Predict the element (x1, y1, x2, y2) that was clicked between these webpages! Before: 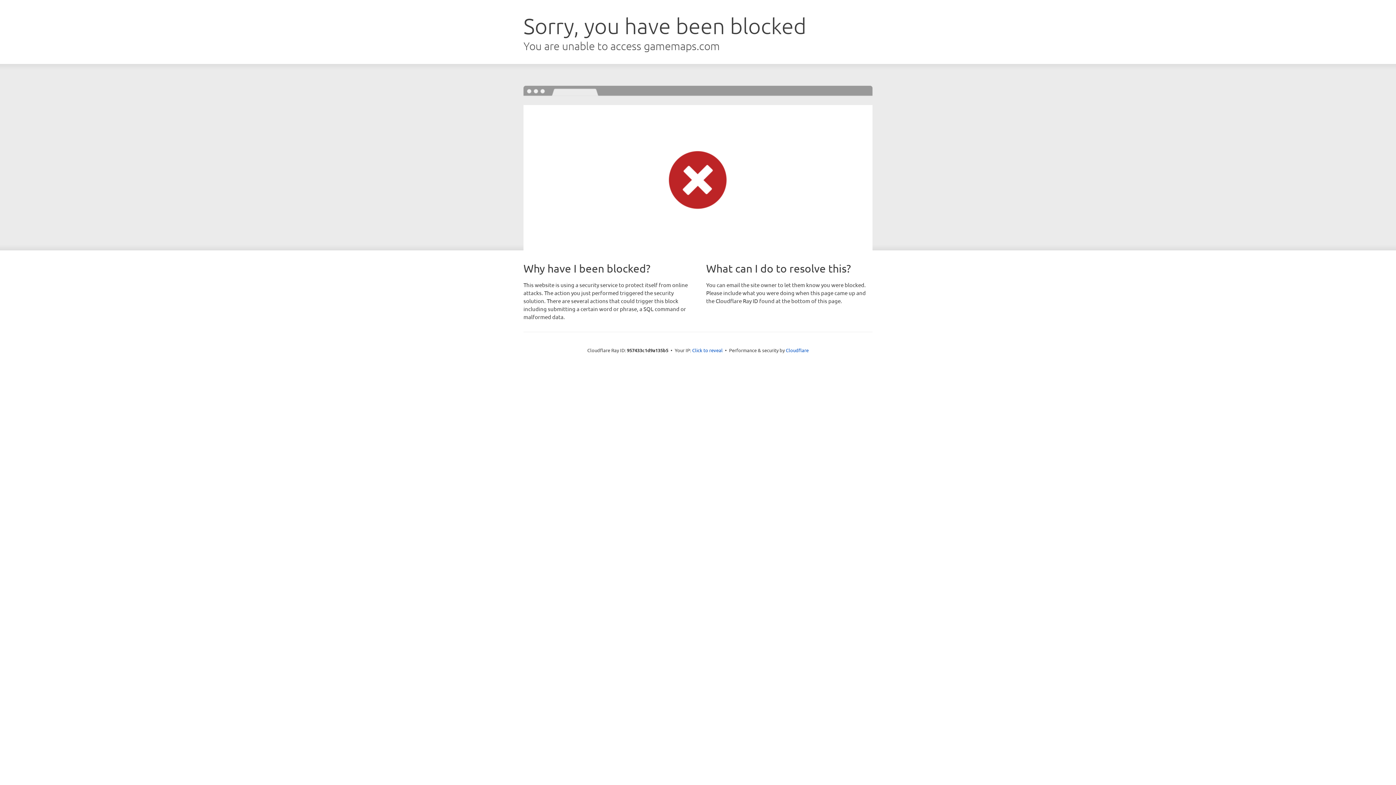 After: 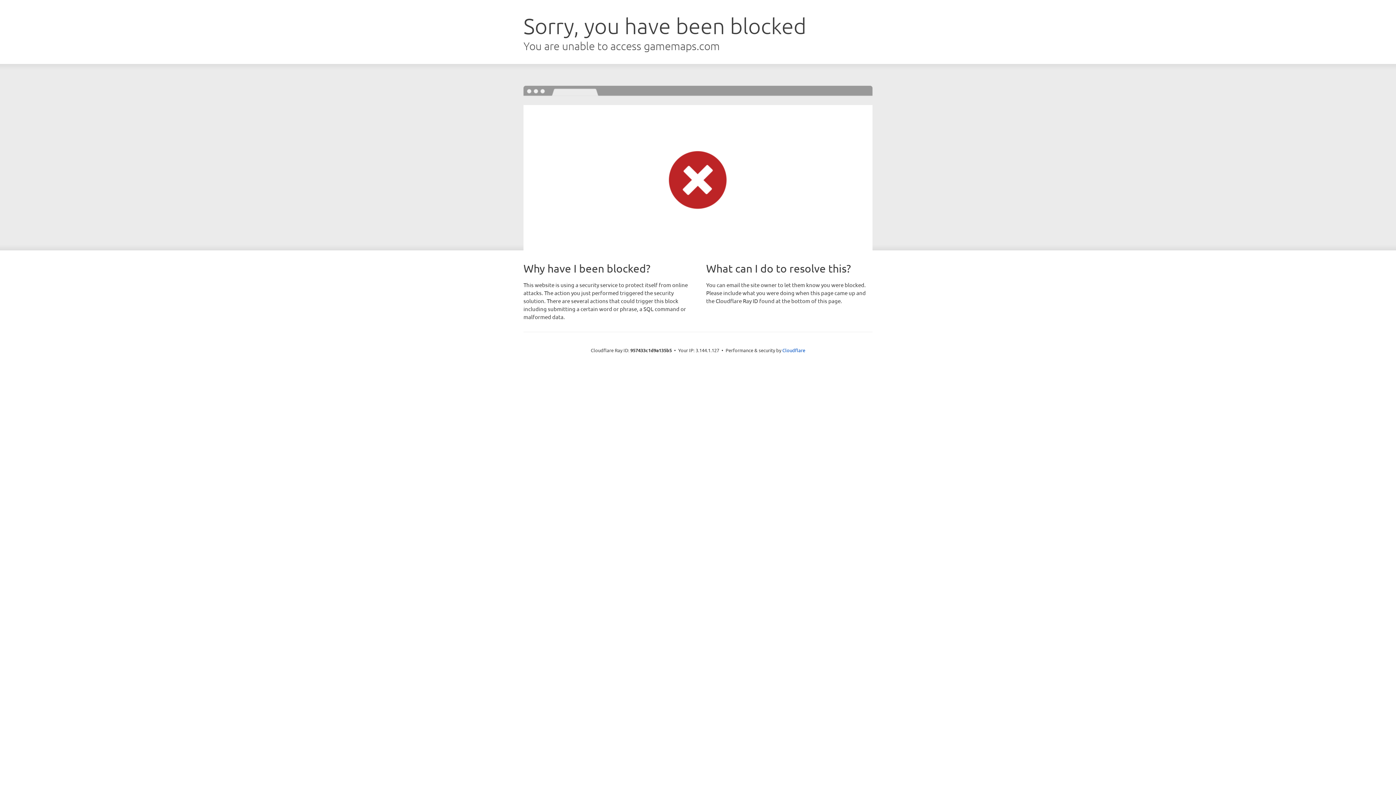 Action: label: Click to reveal bbox: (692, 346, 722, 353)